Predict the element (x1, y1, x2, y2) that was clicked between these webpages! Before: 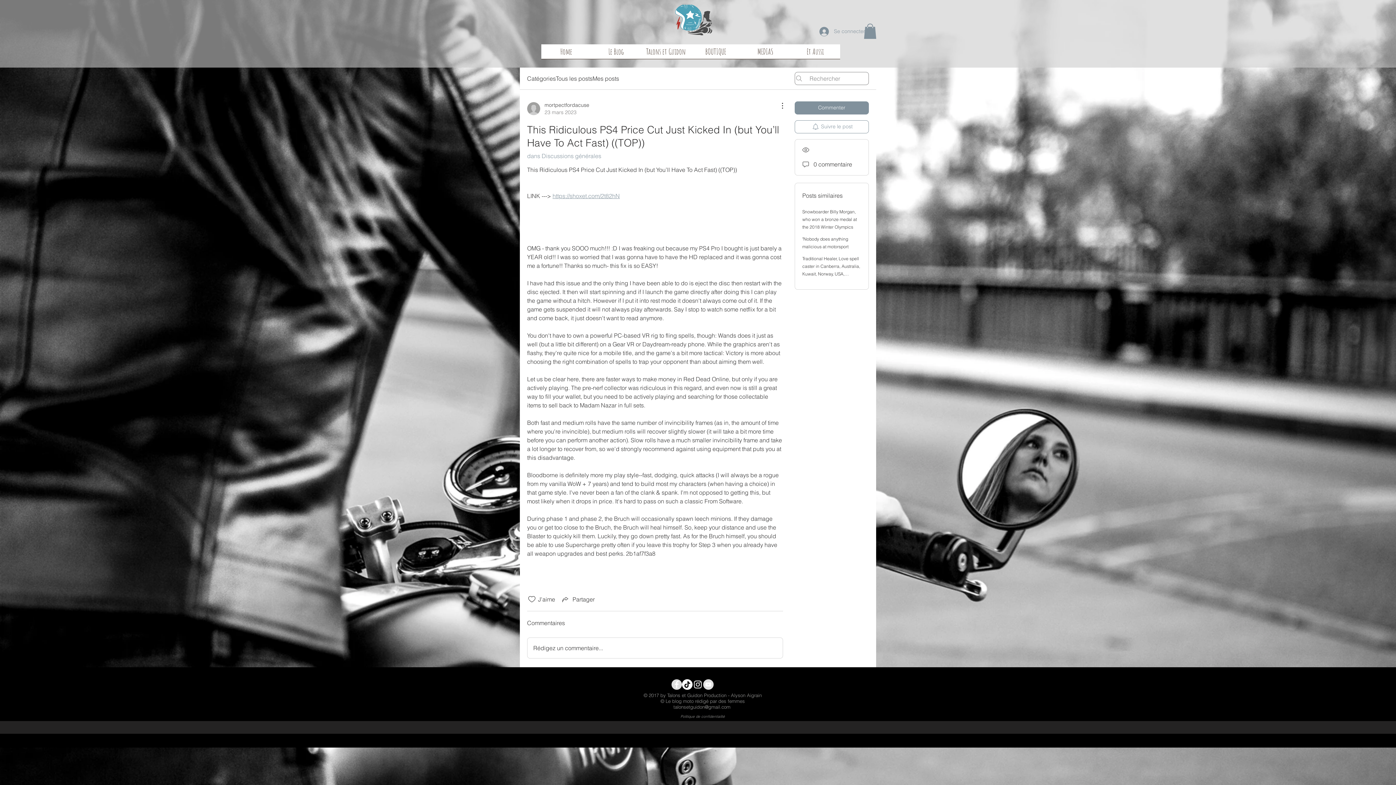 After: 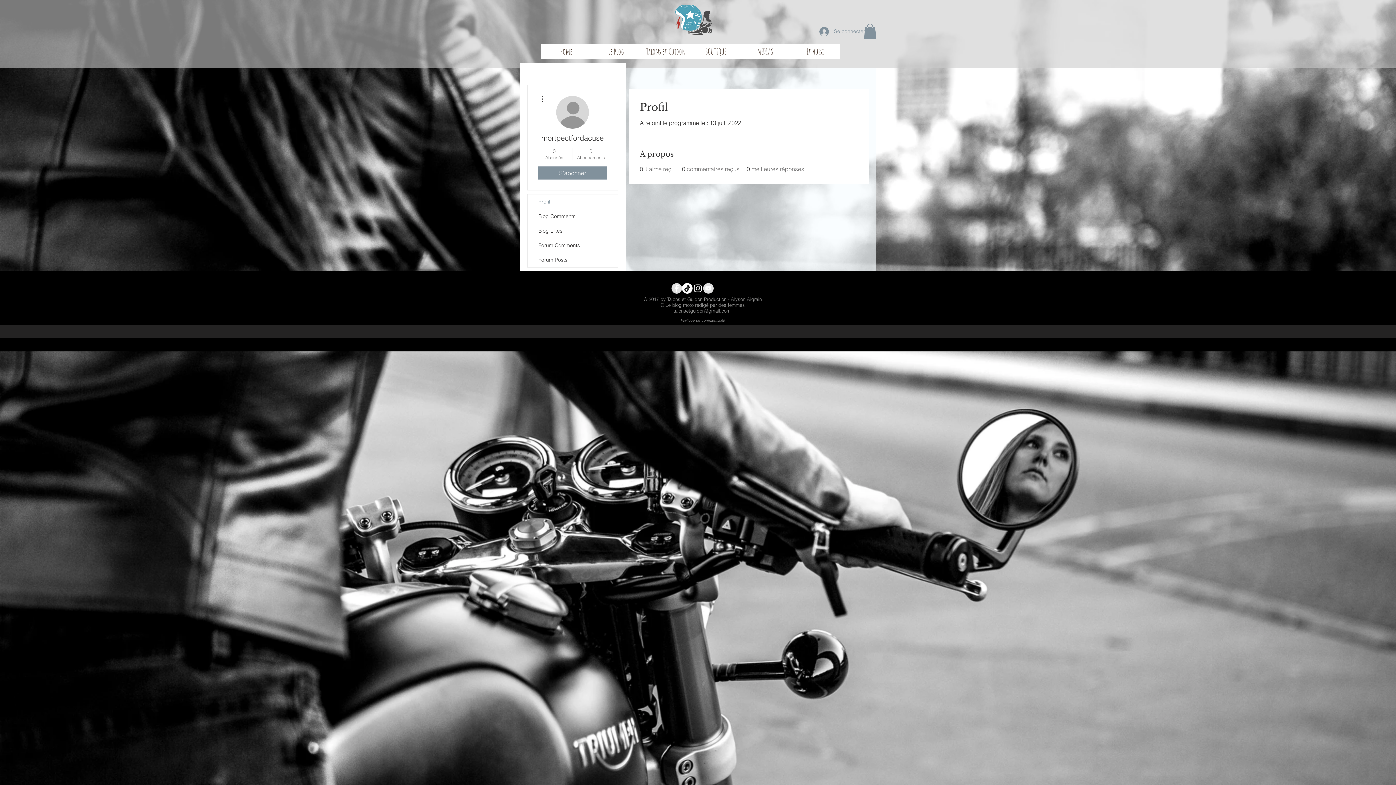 Action: bbox: (527, 101, 589, 115) label: mortpectfordacuse
23 mars 2023